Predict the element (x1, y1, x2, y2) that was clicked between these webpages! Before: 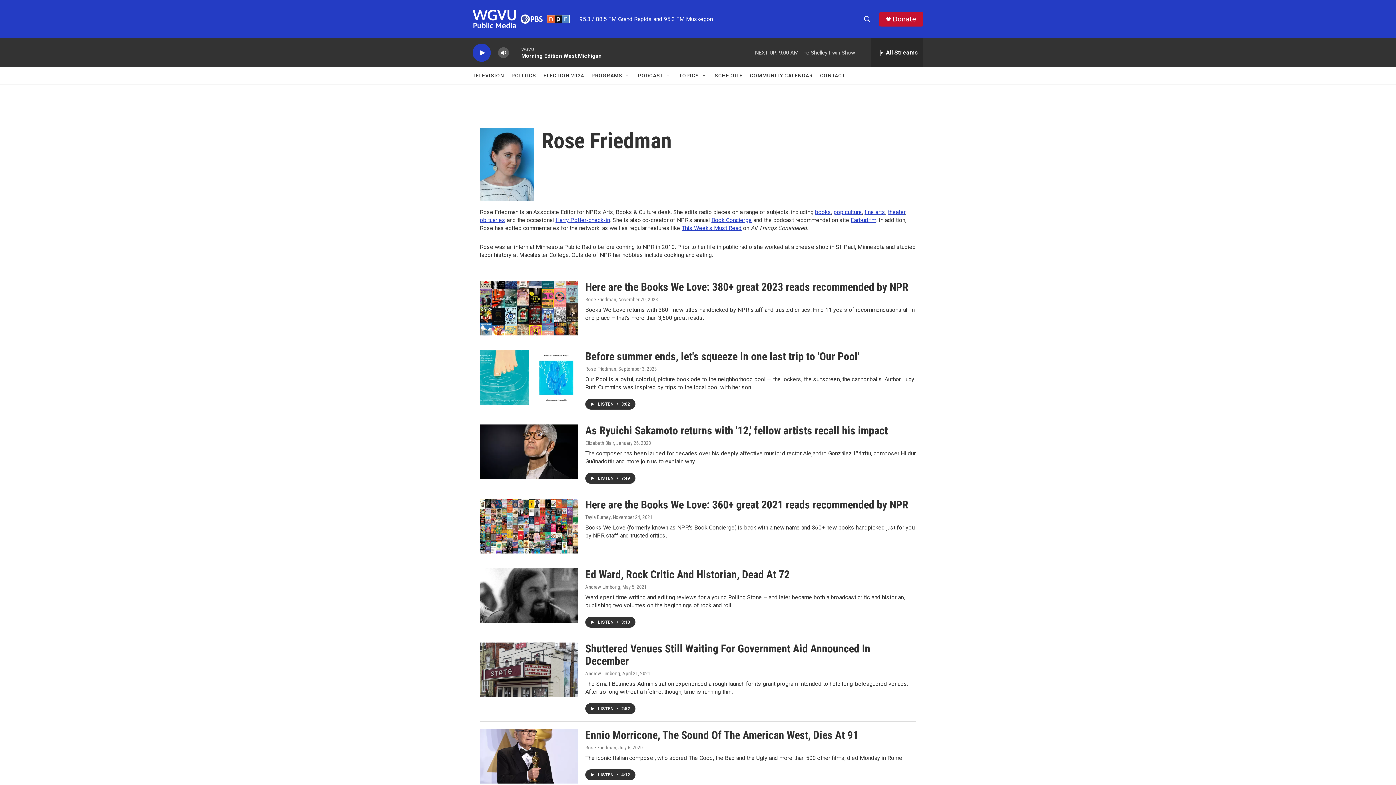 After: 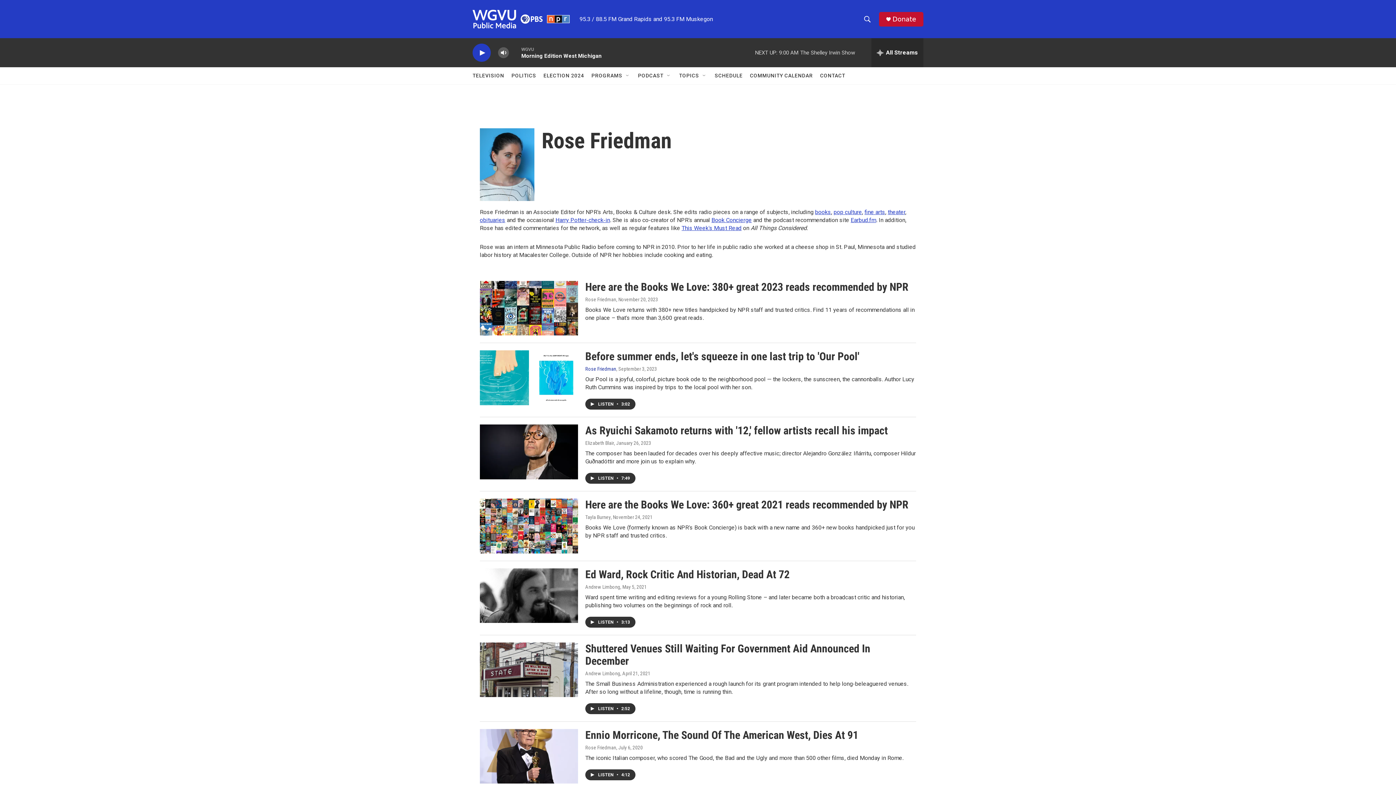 Action: label: Rose Friedman bbox: (585, 366, 621, 372)